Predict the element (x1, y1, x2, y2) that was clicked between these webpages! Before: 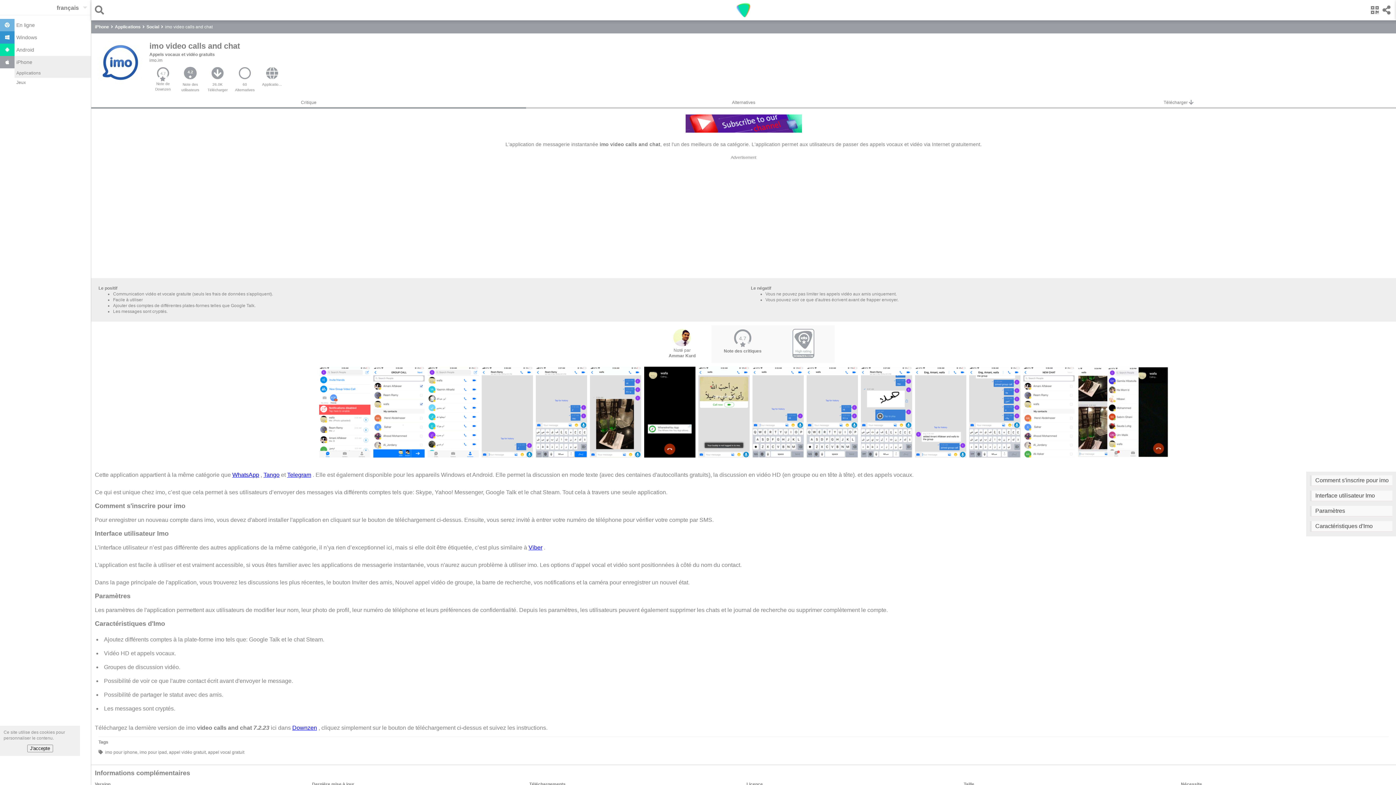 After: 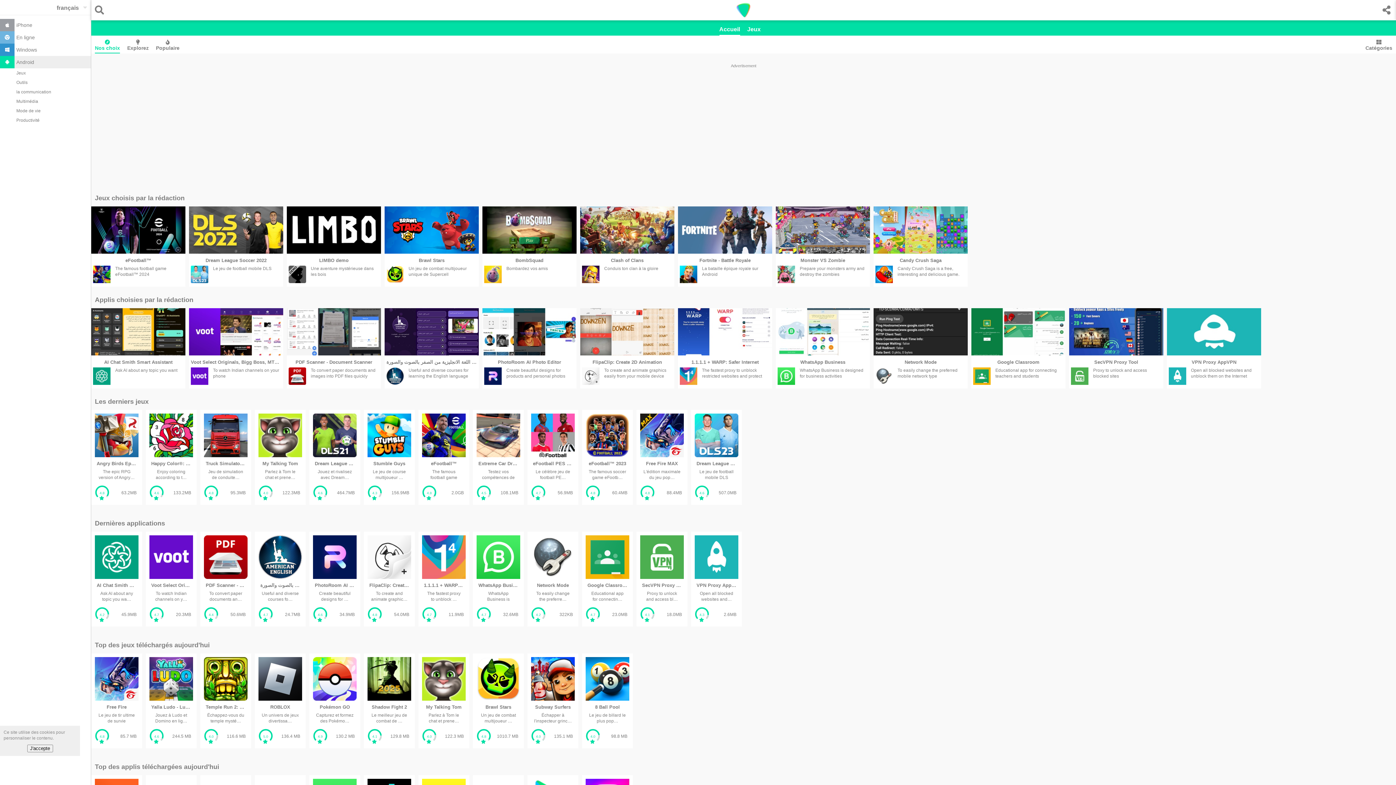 Action: label: Android bbox: (0, 43, 90, 56)